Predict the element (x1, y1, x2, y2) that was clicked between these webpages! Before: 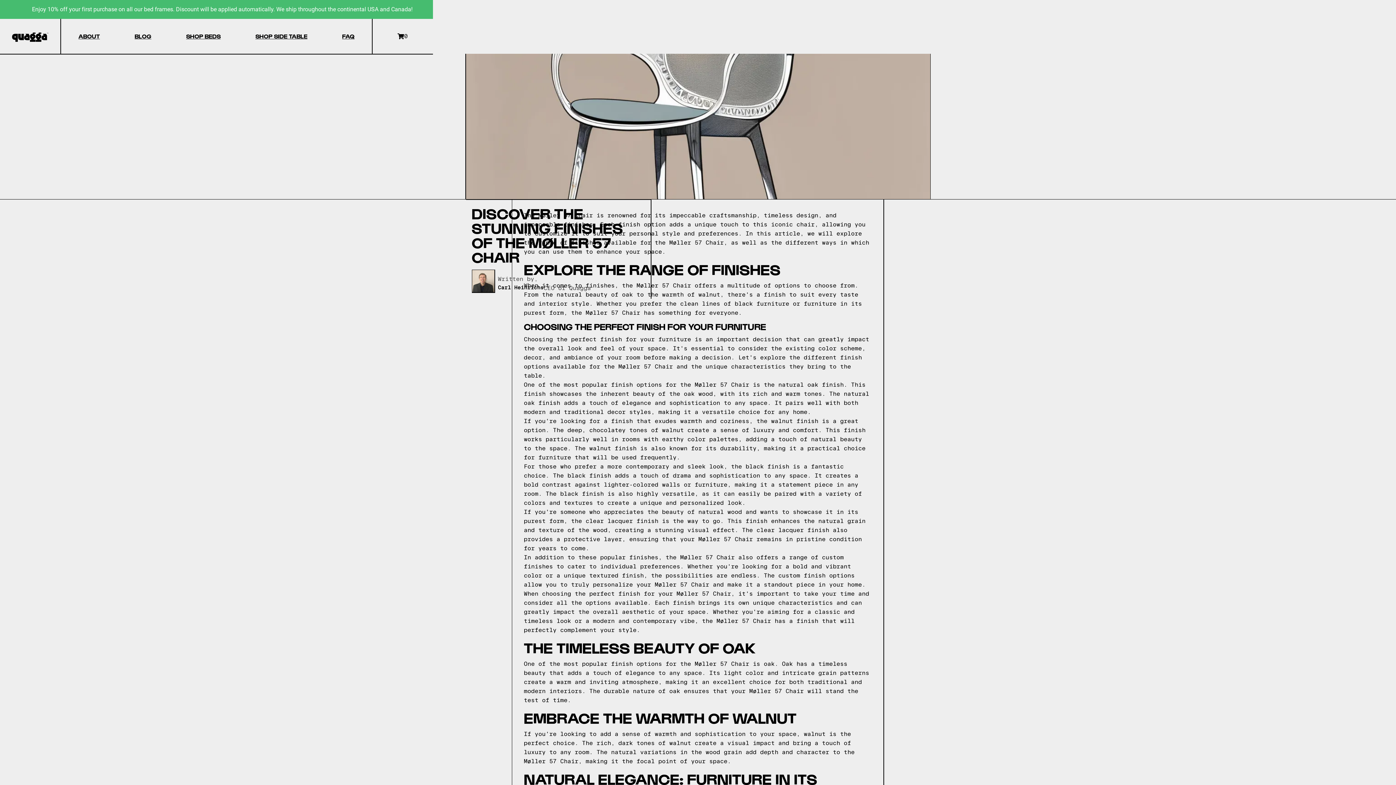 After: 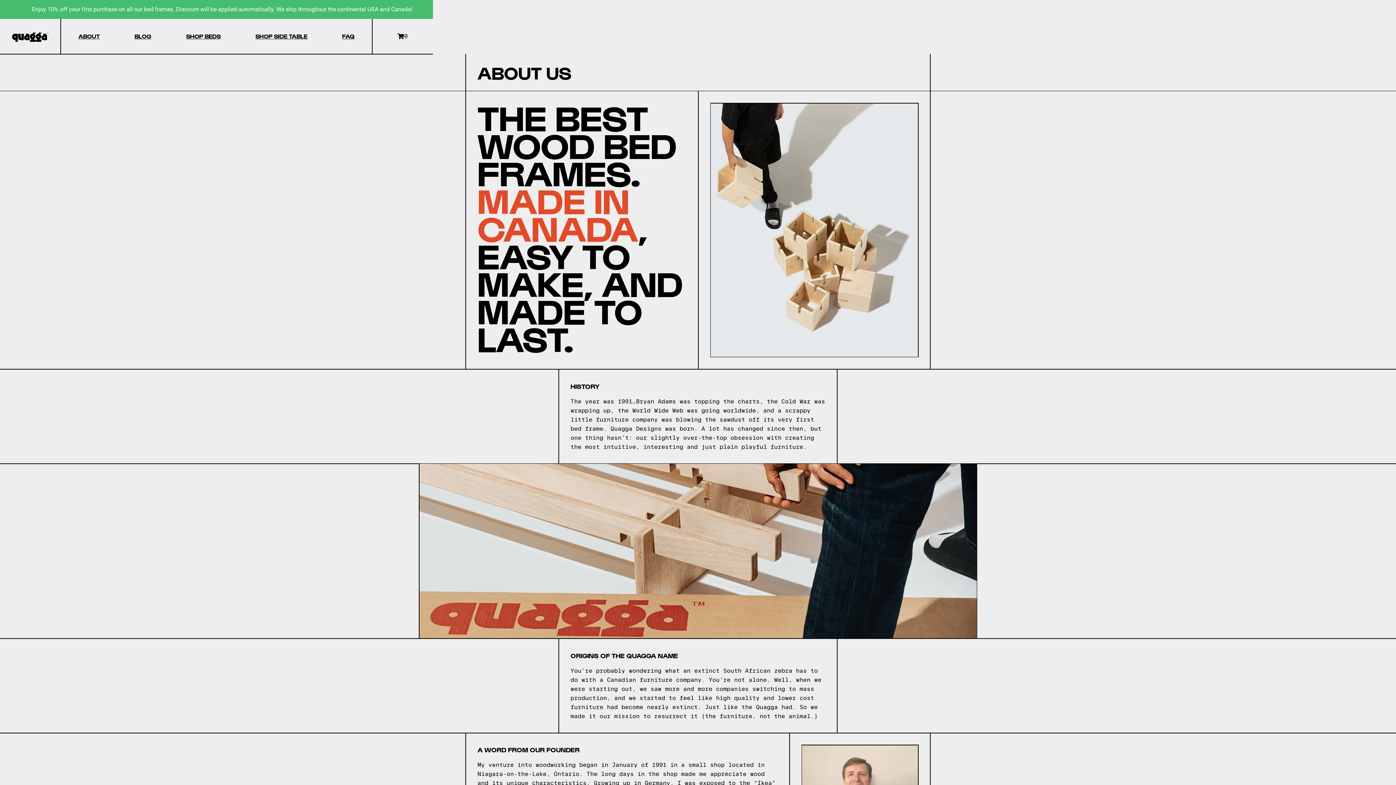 Action: bbox: (72, 18, 105, 53) label: ABOUT